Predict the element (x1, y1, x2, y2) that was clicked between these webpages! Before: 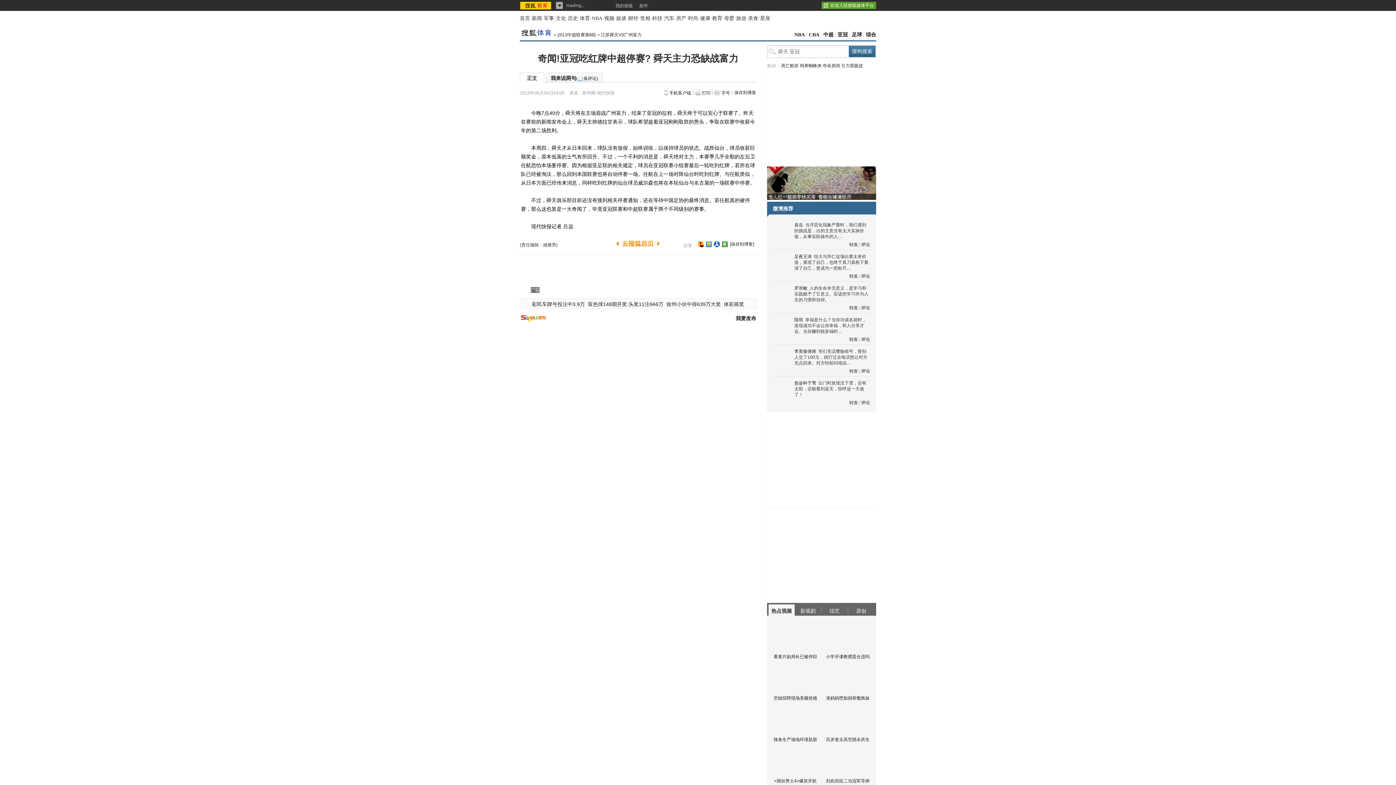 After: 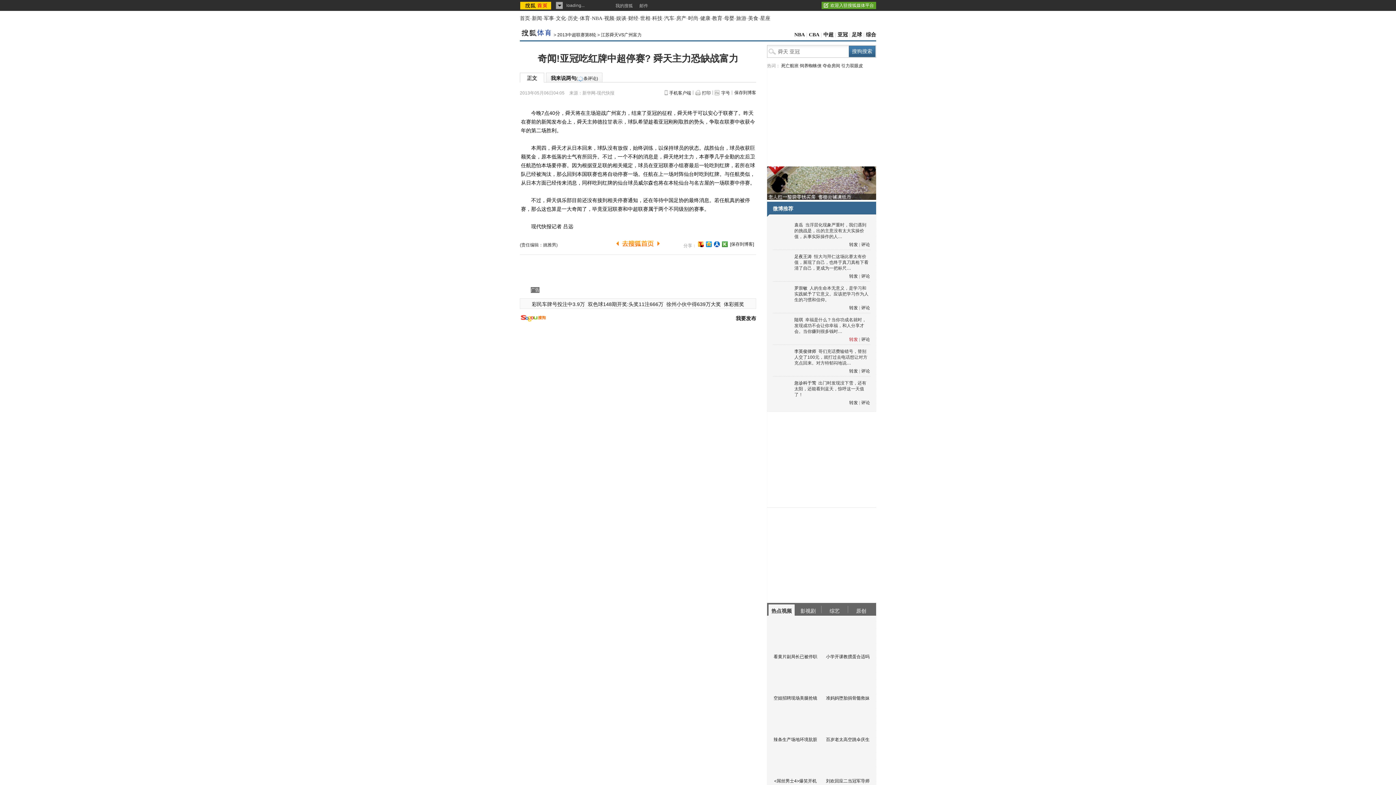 Action: bbox: (849, 337, 858, 342) label: 转发